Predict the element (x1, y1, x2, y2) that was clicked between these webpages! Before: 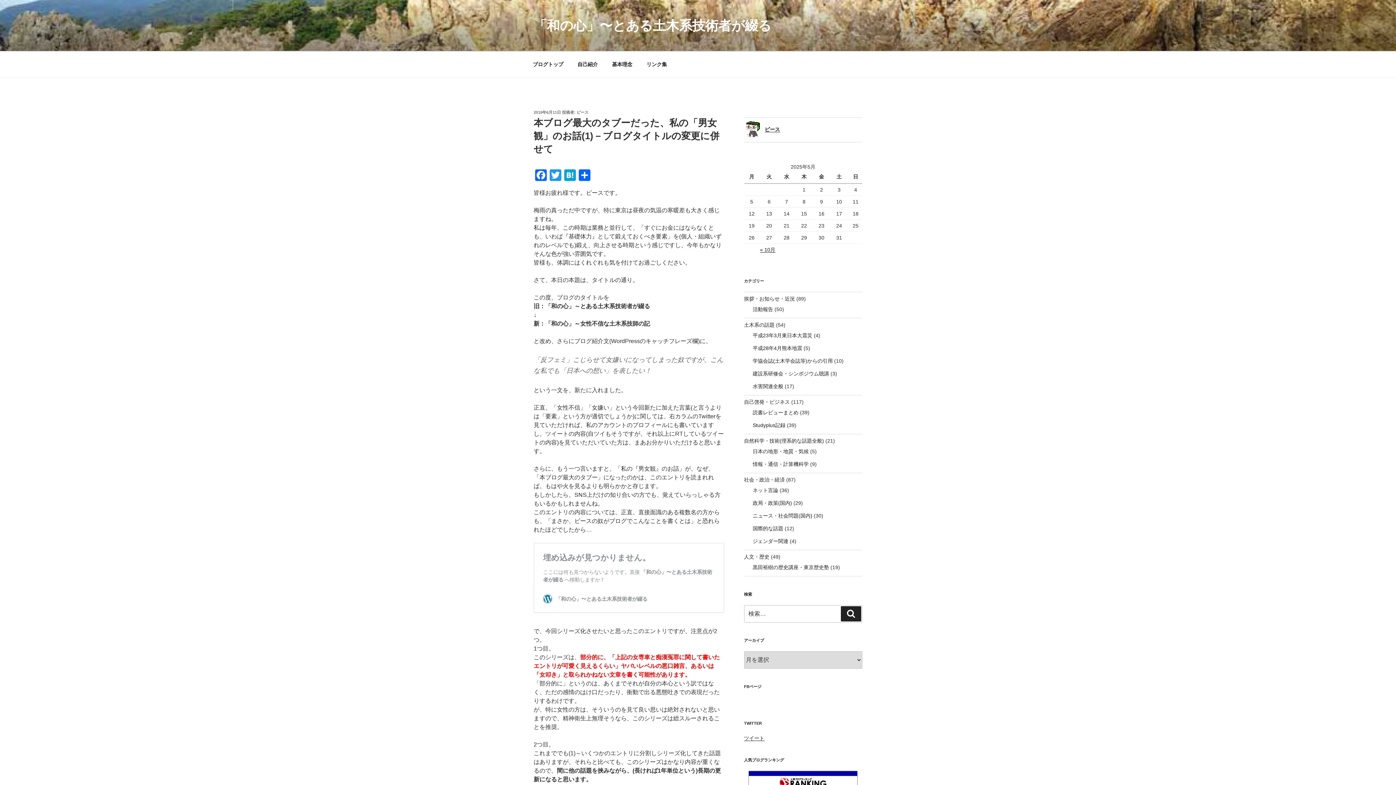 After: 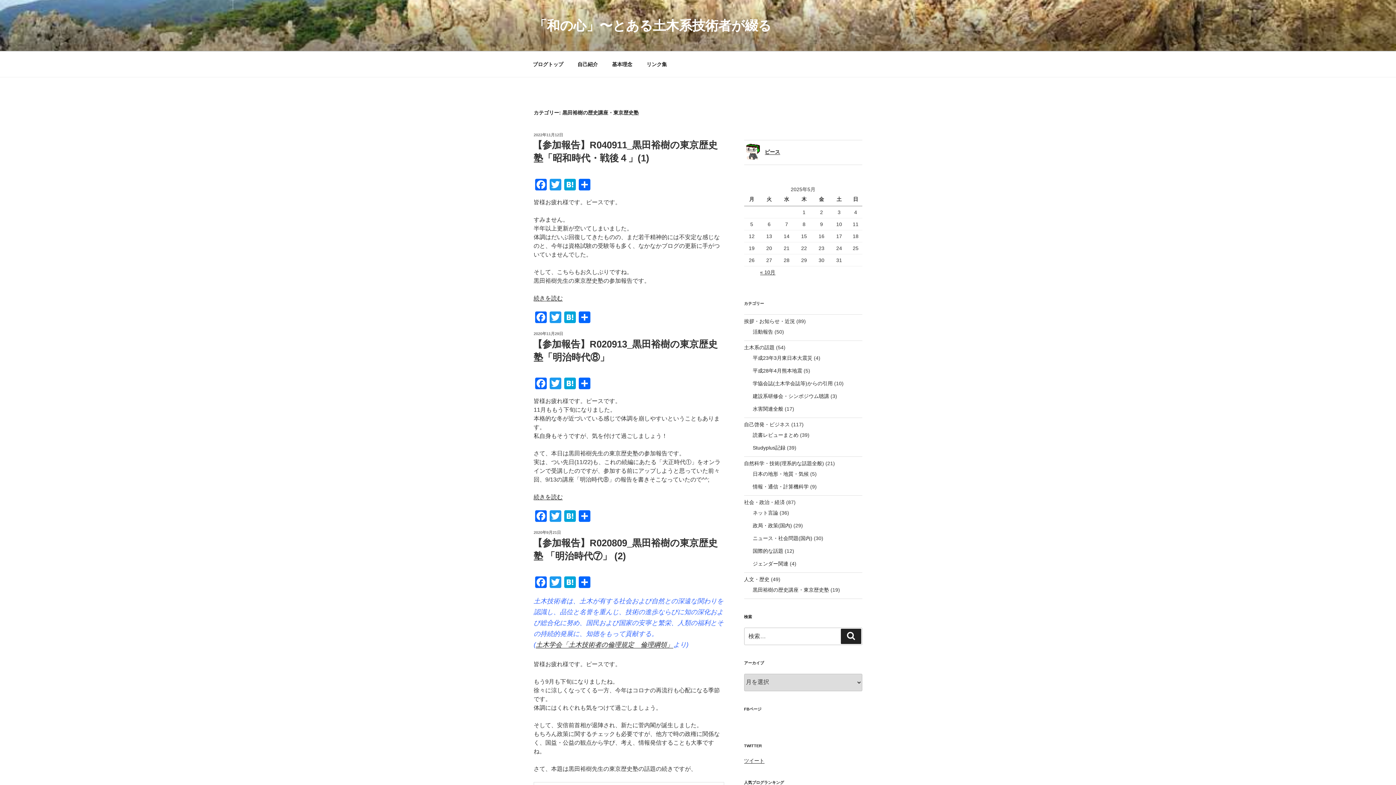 Action: bbox: (752, 564, 829, 570) label: 黒田裕樹の歴史講座・東京歴史塾